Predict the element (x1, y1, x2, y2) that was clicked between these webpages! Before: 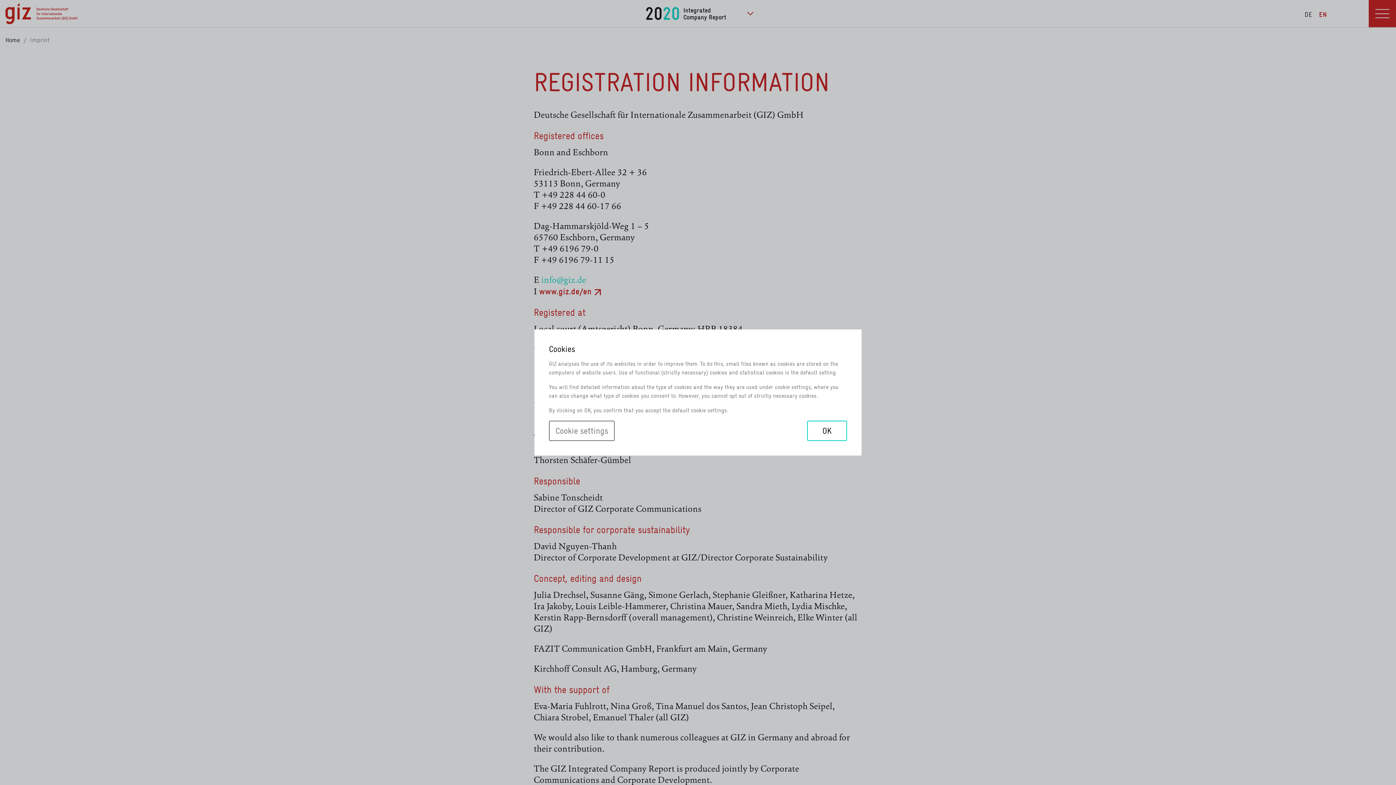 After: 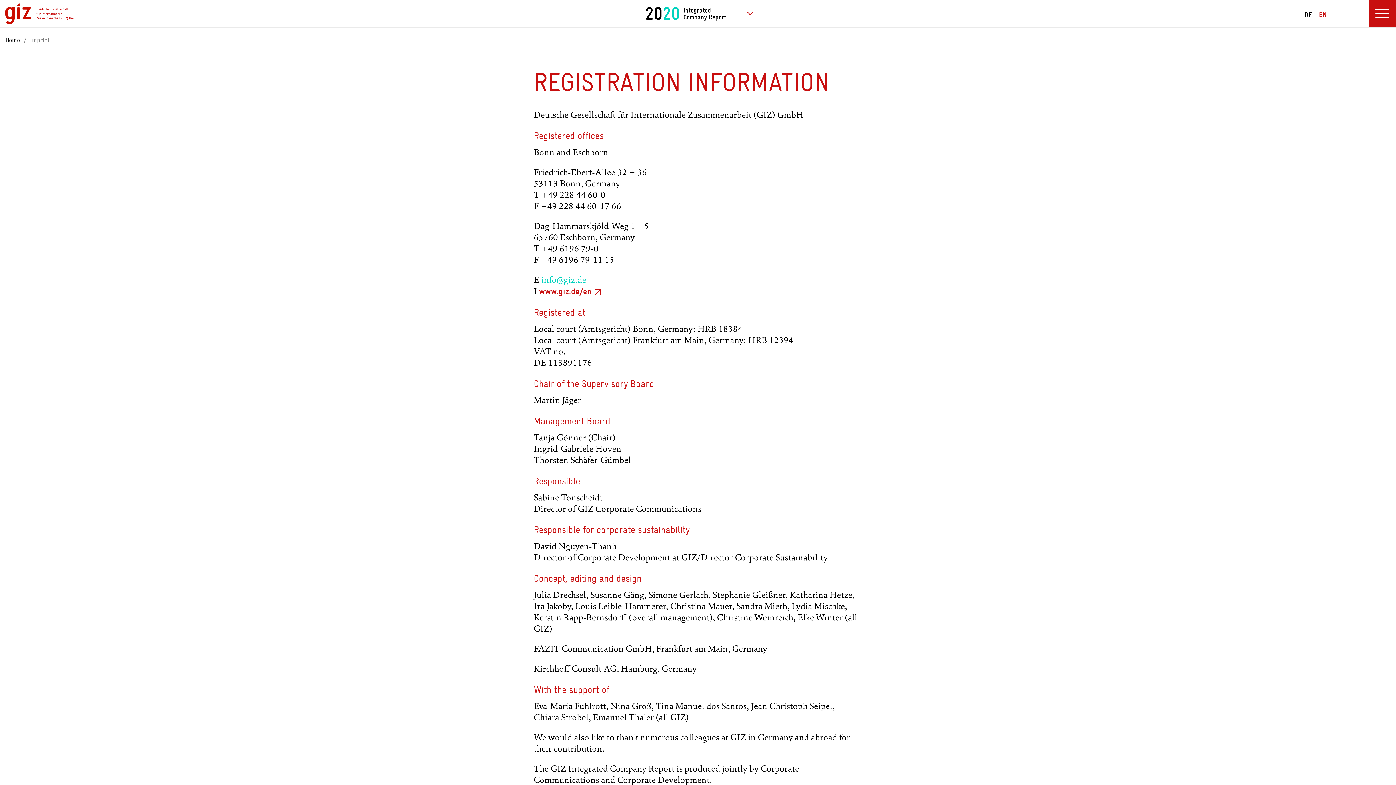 Action: bbox: (807, 420, 847, 441) label: OK